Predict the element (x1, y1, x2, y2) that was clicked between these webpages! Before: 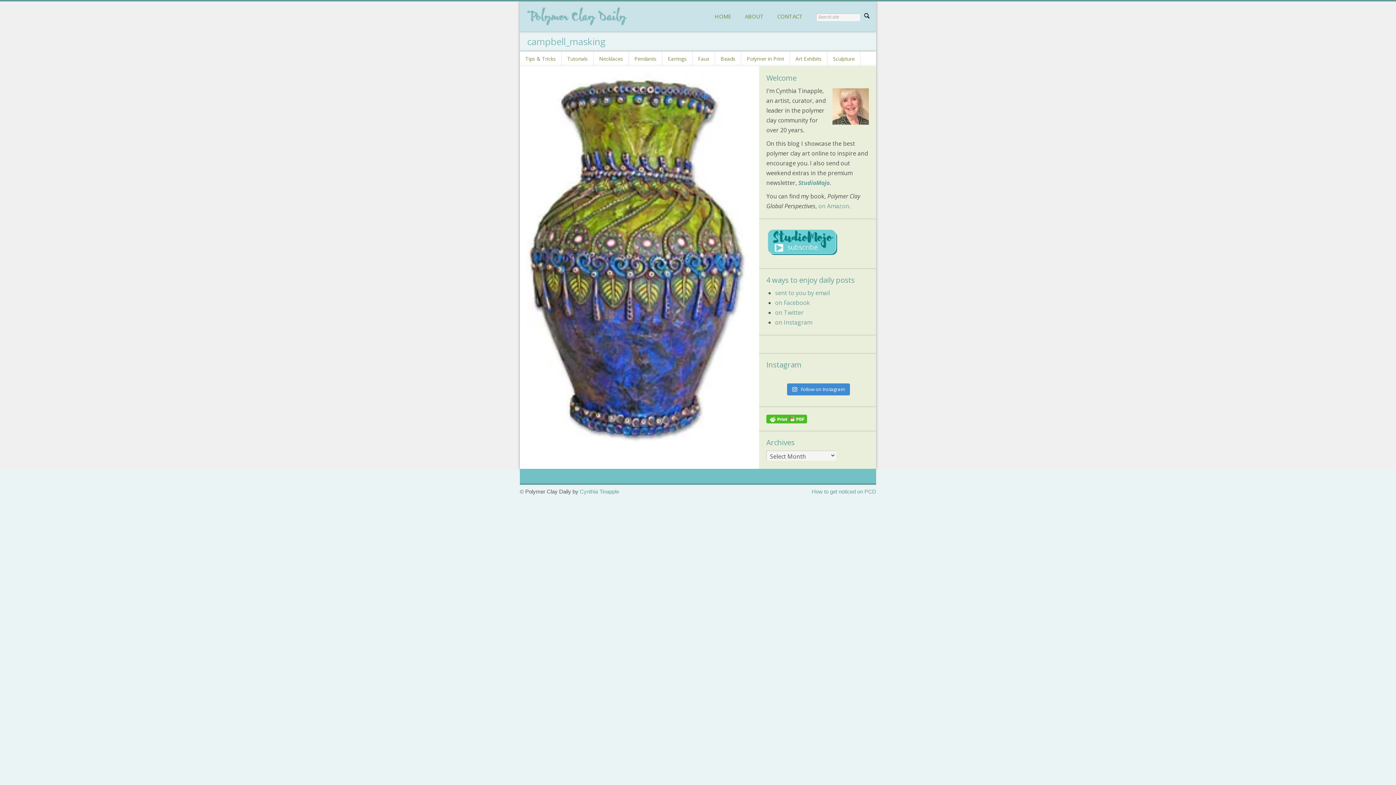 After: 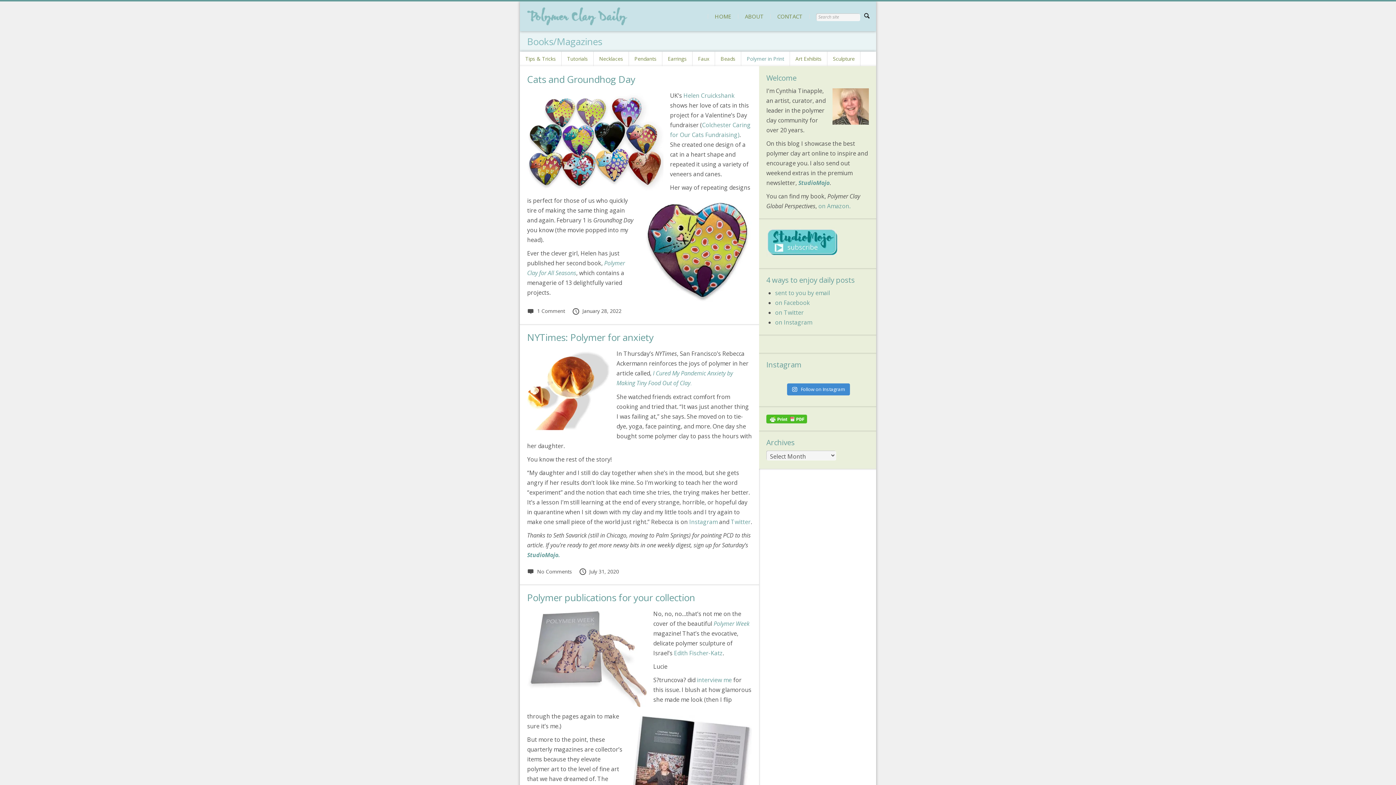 Action: label: Polymer in Print bbox: (741, 51, 790, 66)